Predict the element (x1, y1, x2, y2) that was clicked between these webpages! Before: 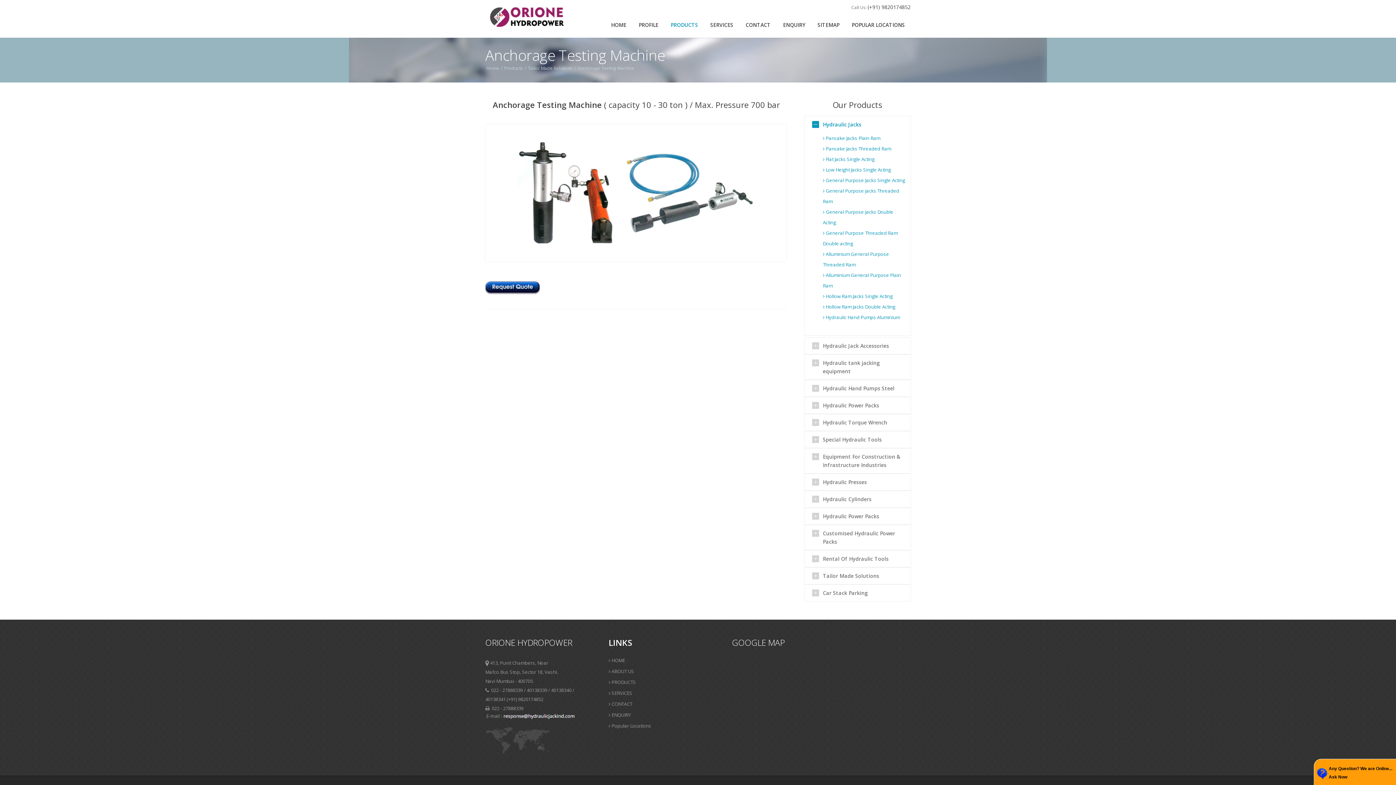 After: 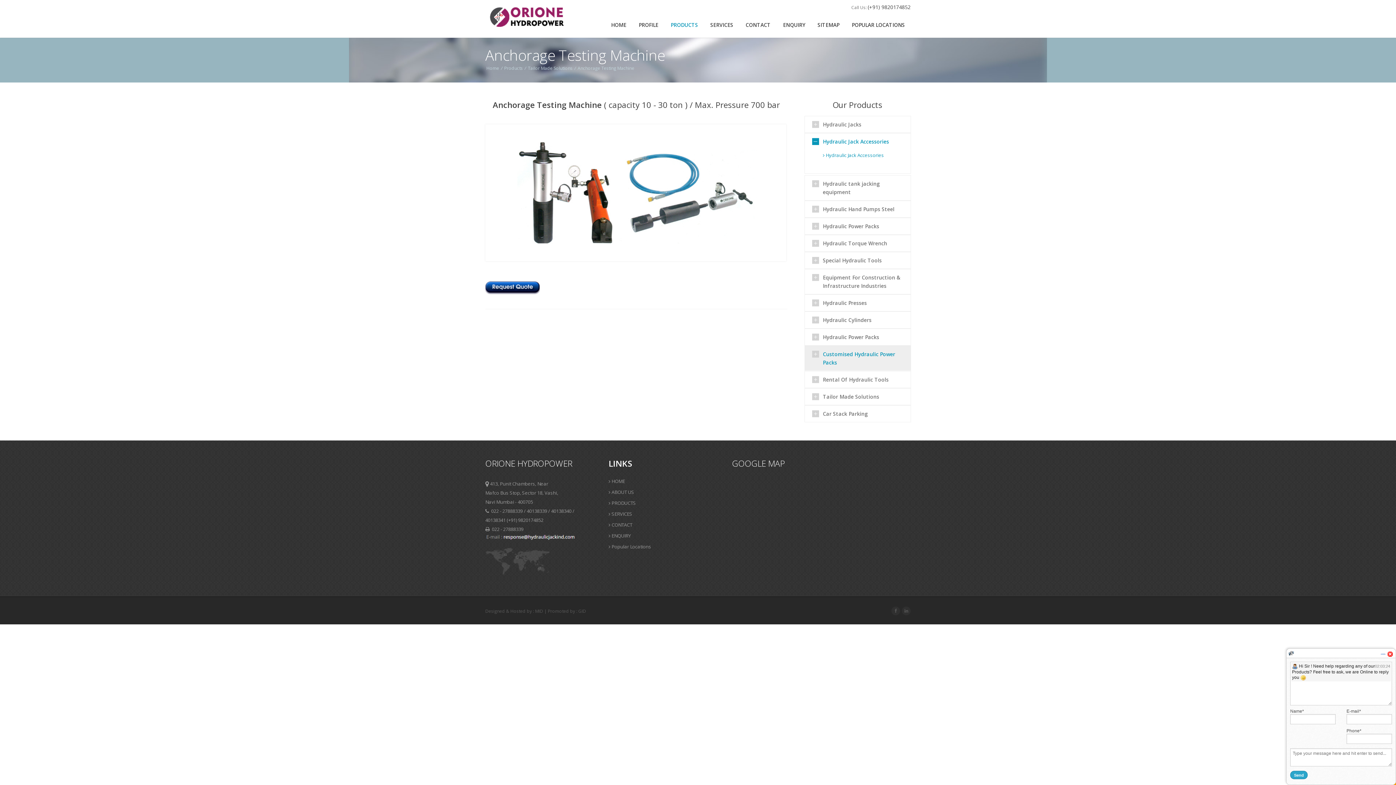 Action: label: Hydraulic Jack Accessories bbox: (804, 337, 911, 354)